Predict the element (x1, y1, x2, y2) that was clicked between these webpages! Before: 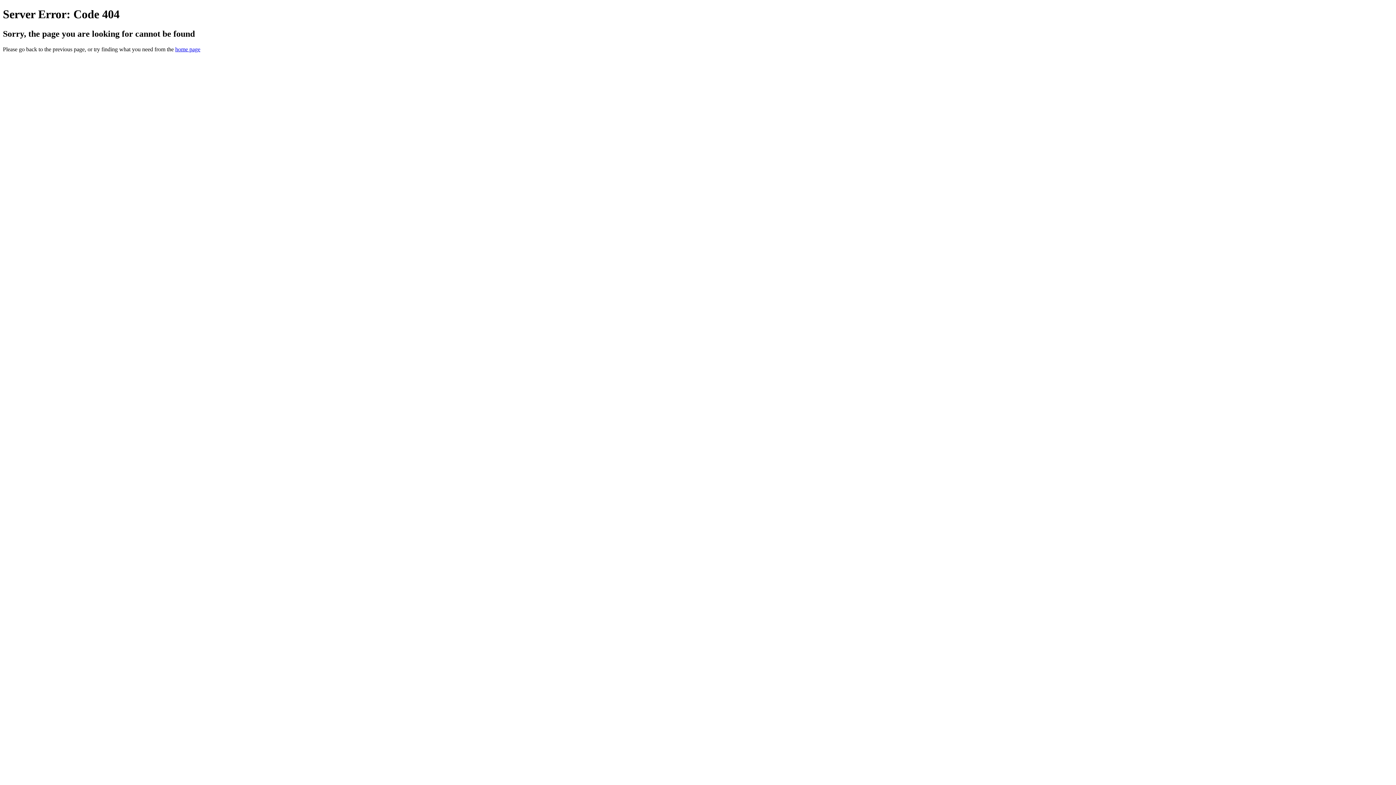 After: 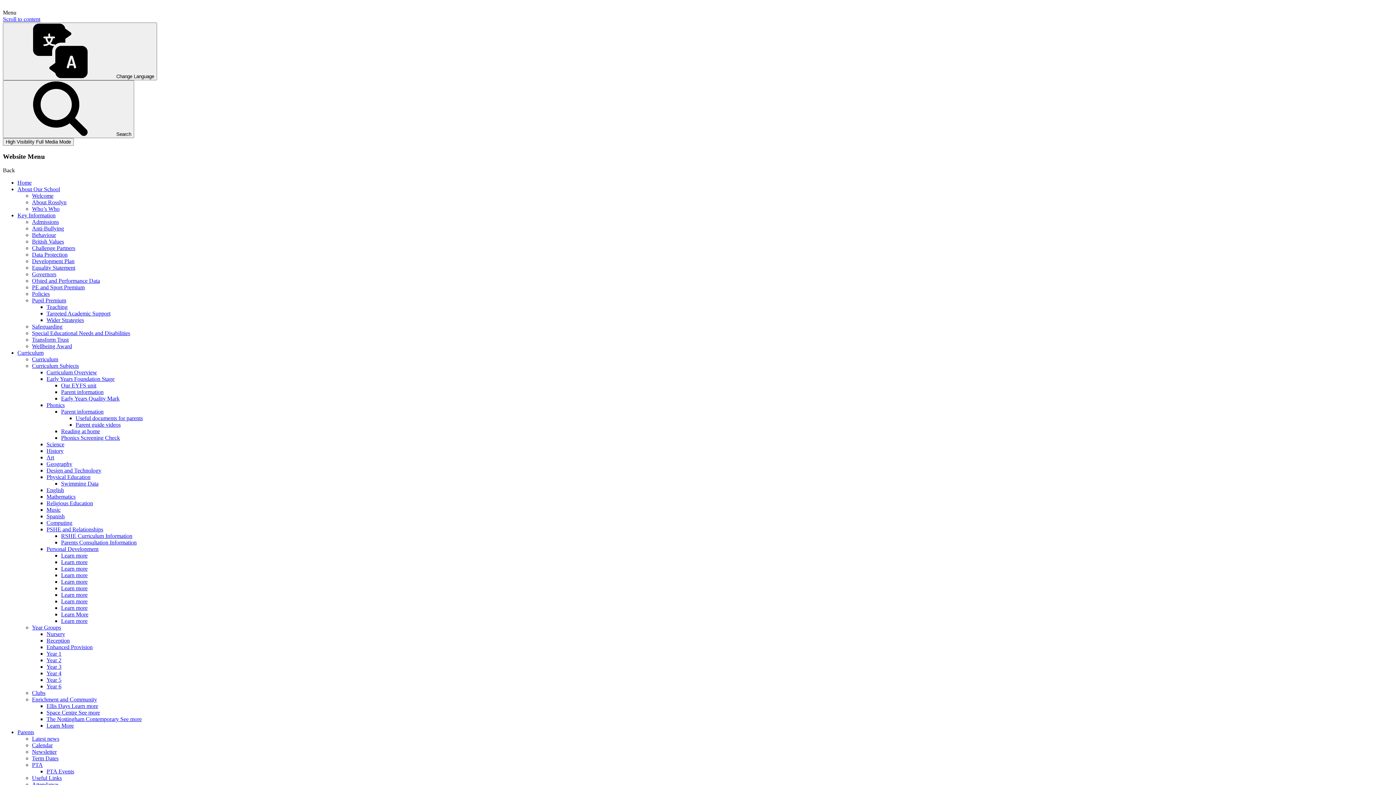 Action: label: home page bbox: (175, 46, 200, 52)